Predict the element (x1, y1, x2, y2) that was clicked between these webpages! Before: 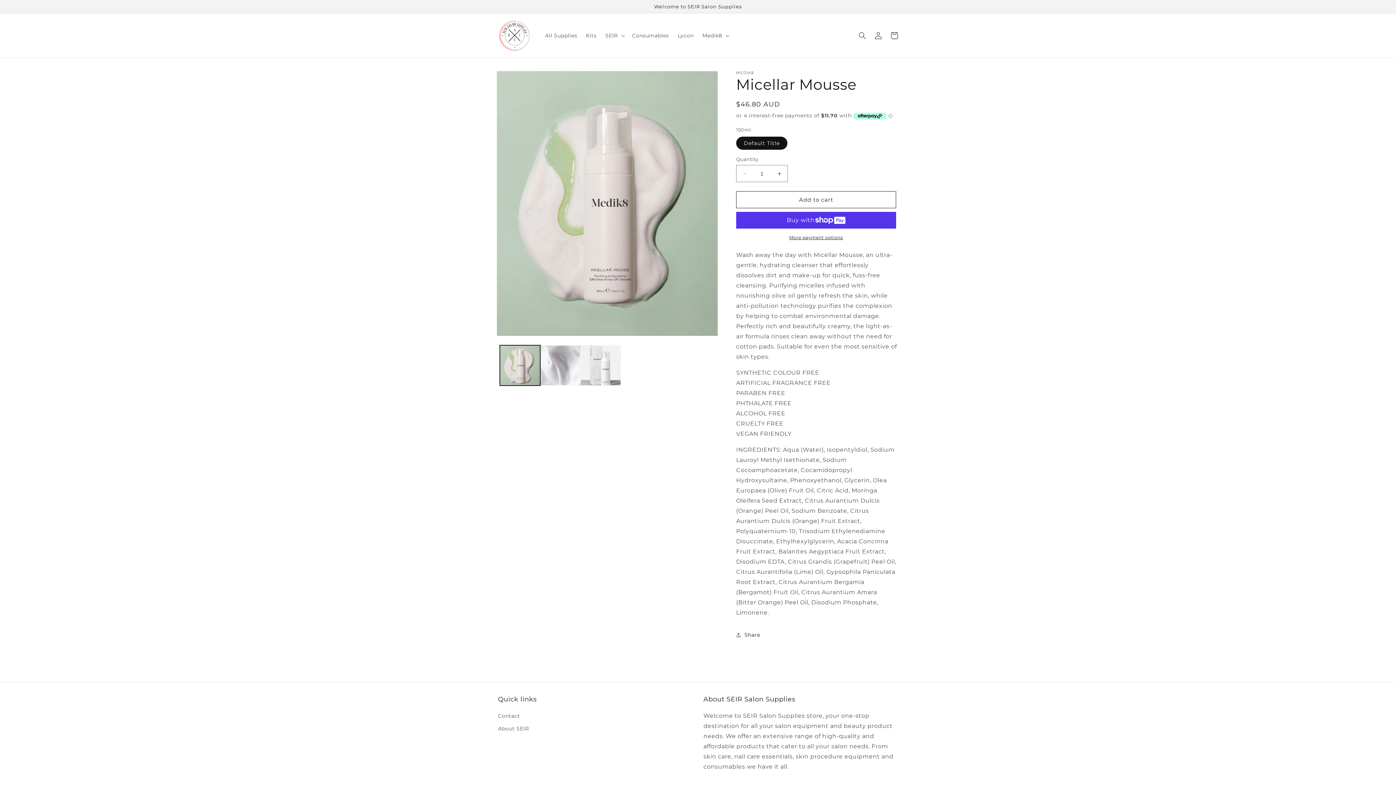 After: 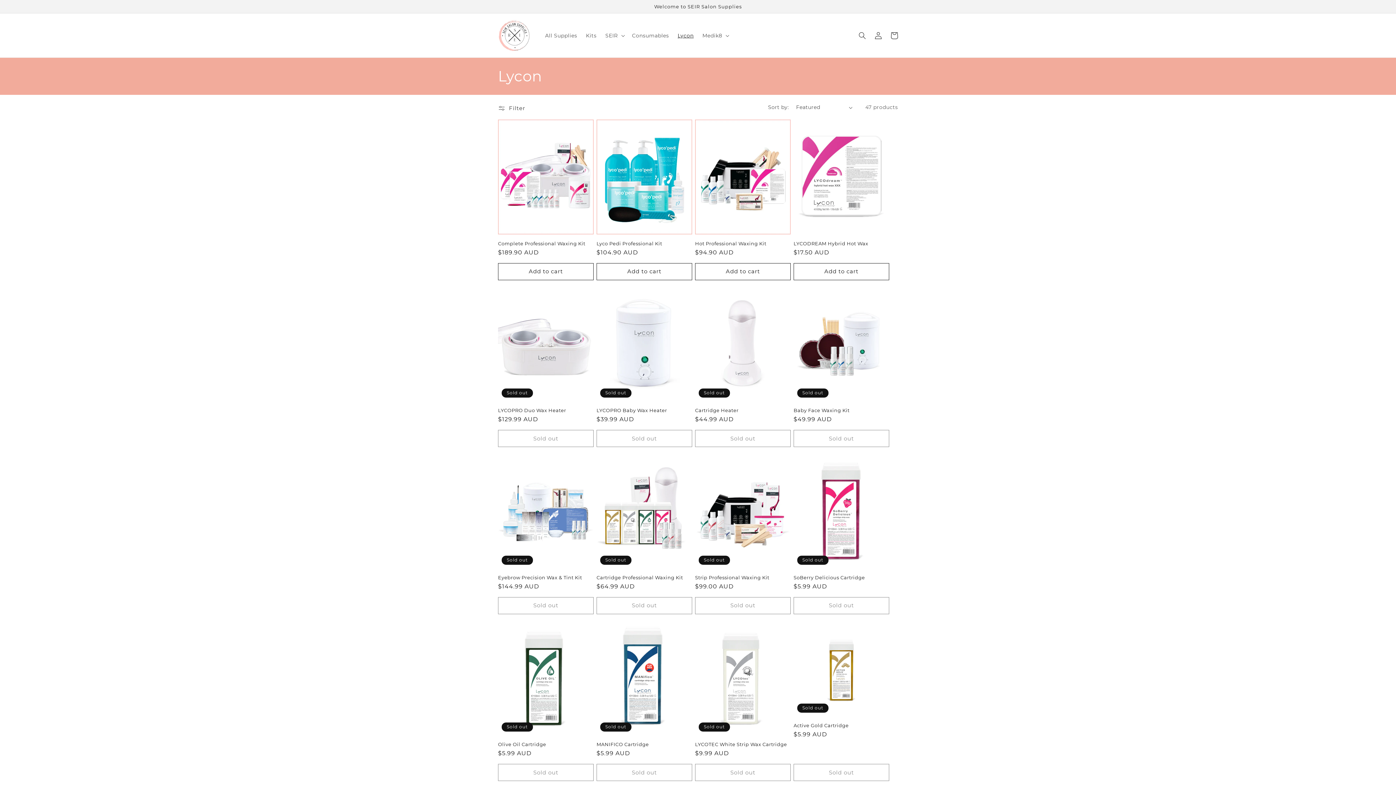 Action: label: Lycon bbox: (673, 27, 698, 43)